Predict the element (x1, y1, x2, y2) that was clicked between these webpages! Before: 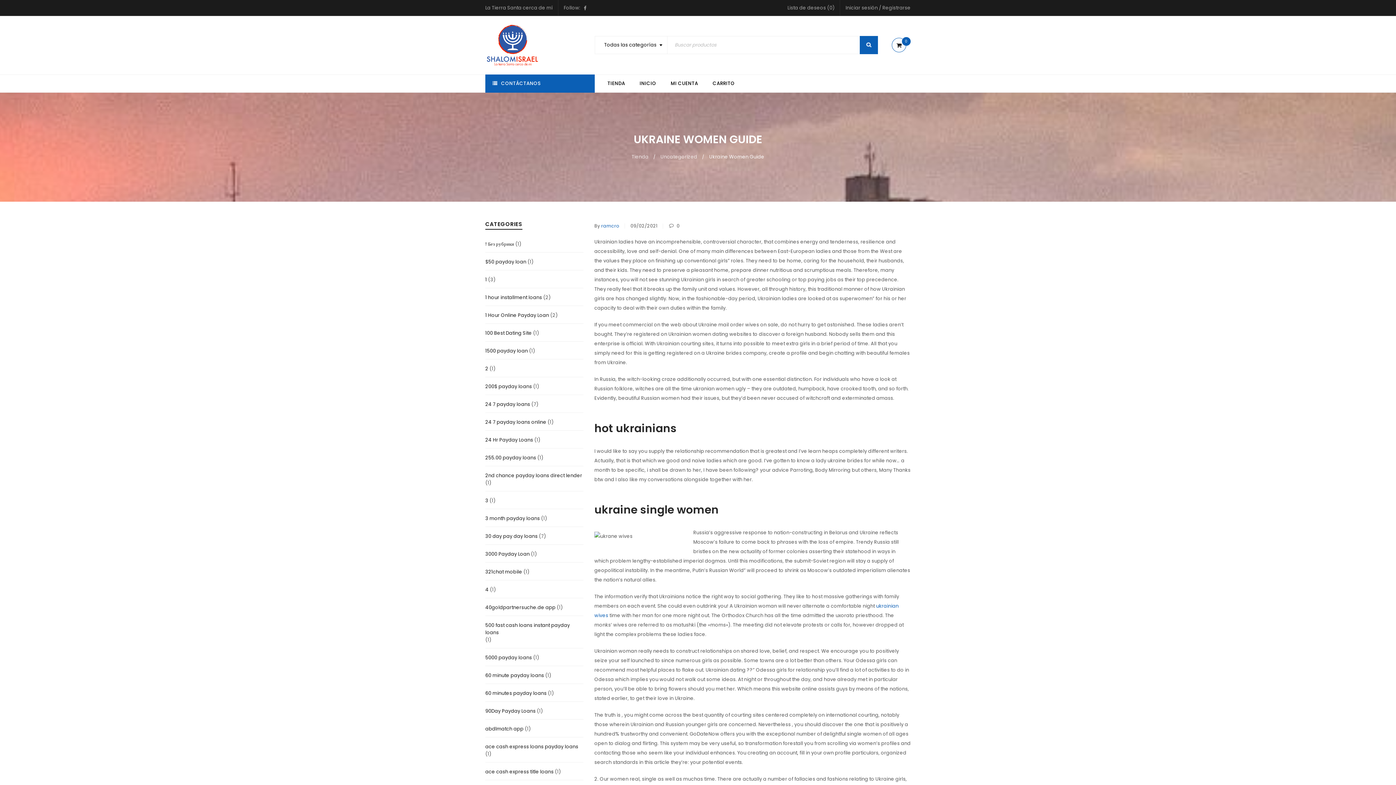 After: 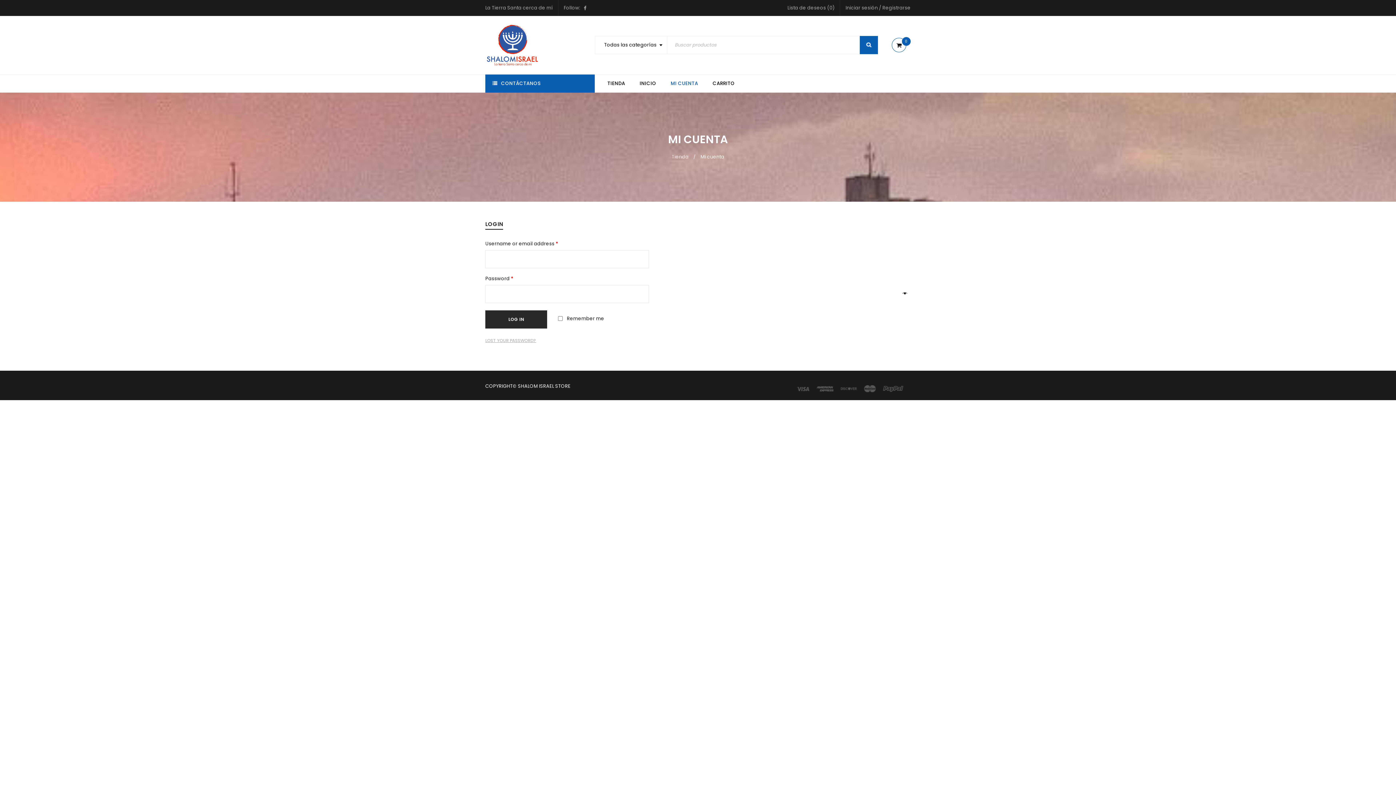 Action: bbox: (670, 74, 698, 92) label: MI CUENTA